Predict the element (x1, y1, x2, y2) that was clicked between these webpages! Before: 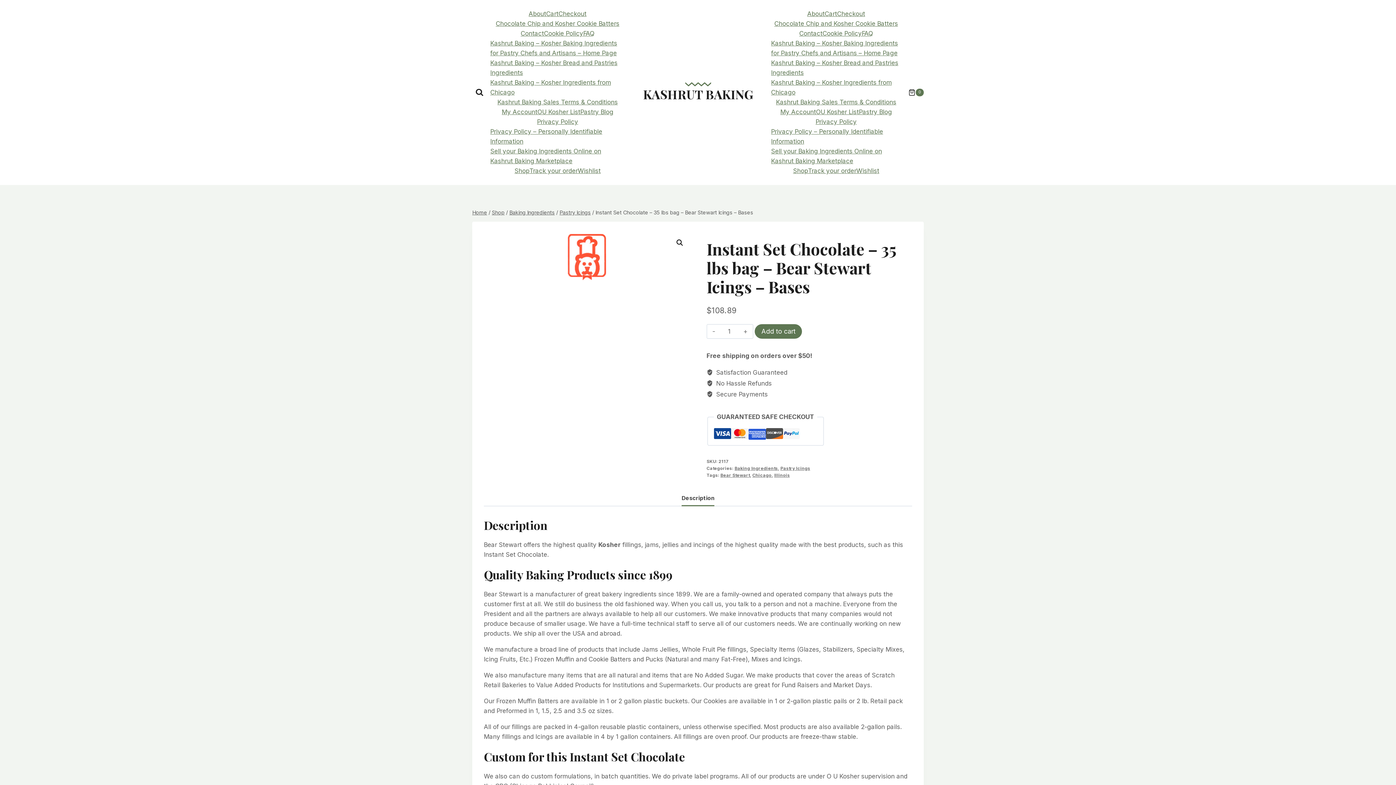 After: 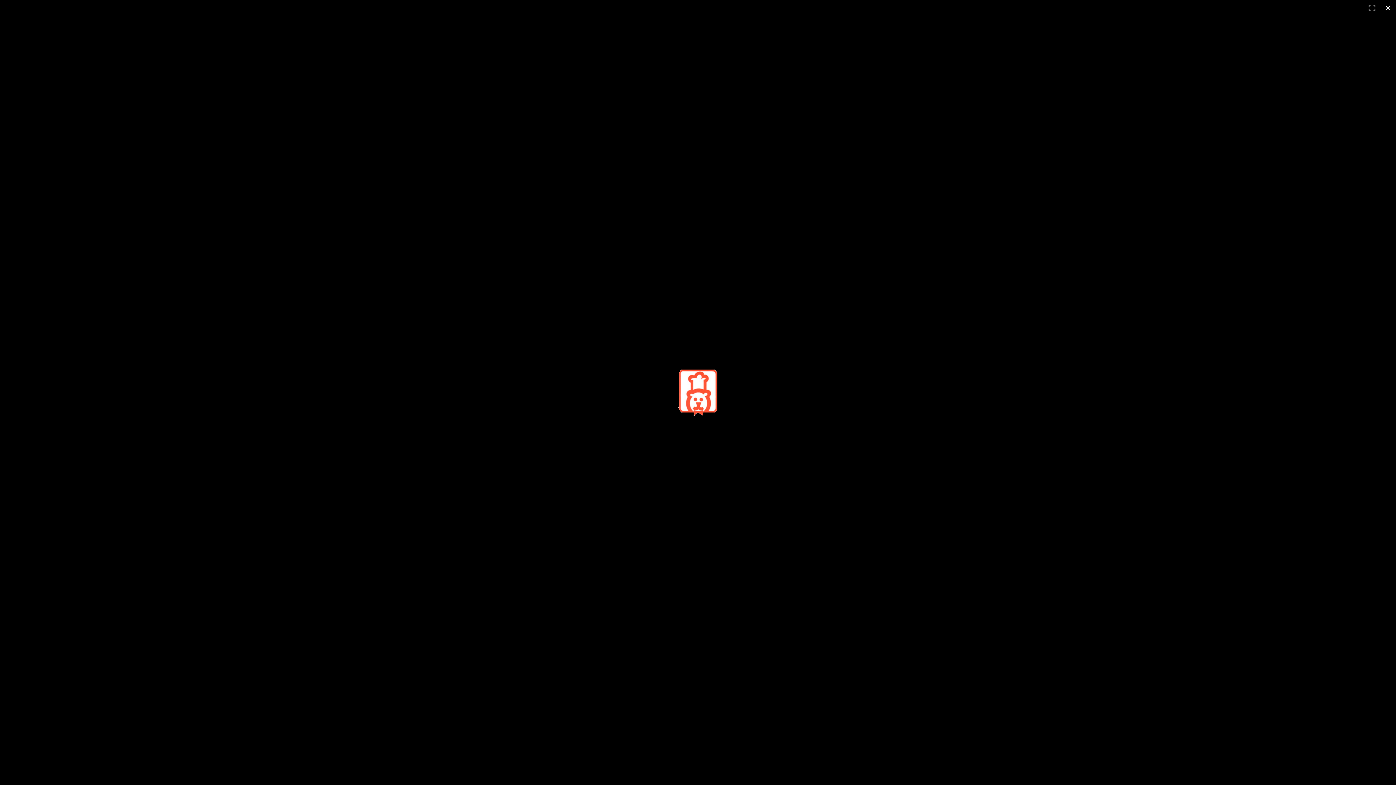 Action: bbox: (484, 233, 689, 281)